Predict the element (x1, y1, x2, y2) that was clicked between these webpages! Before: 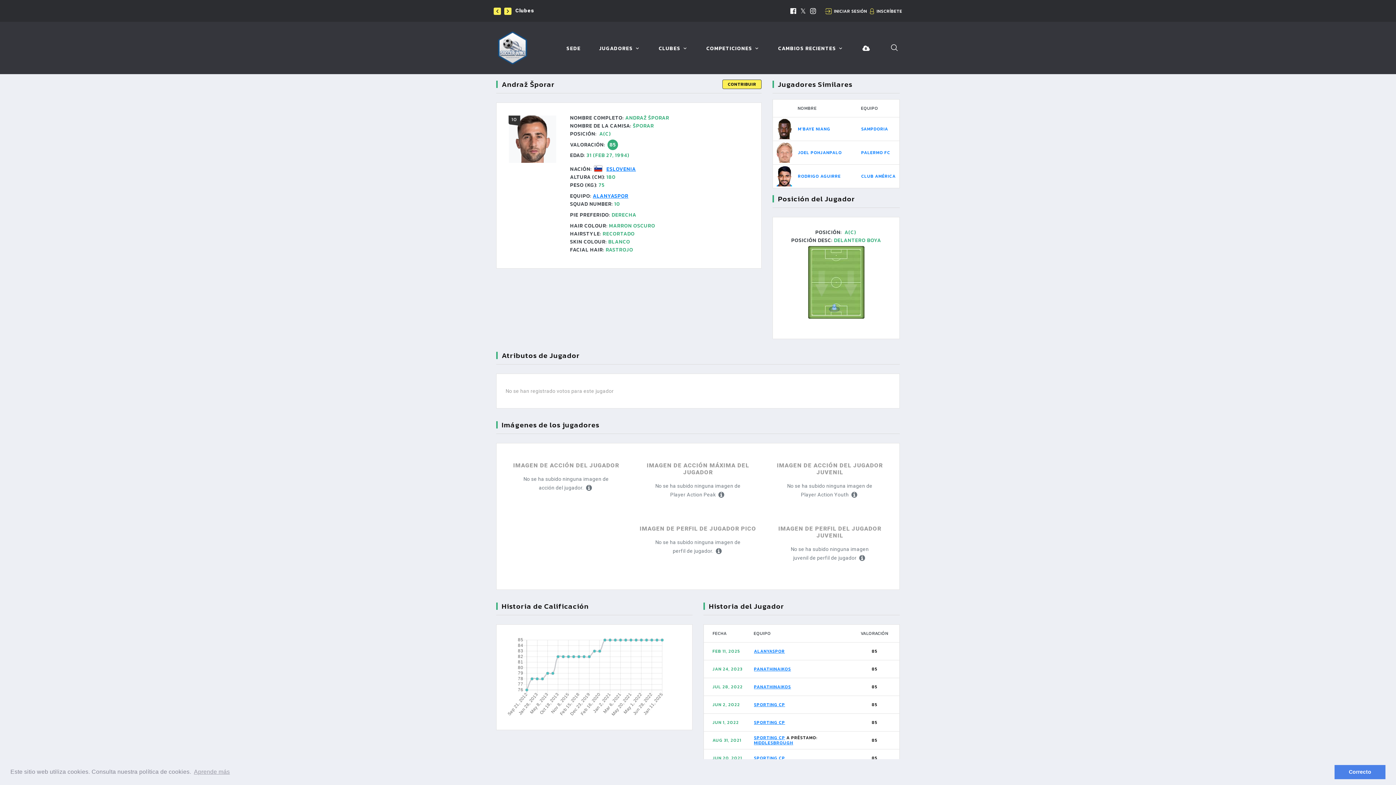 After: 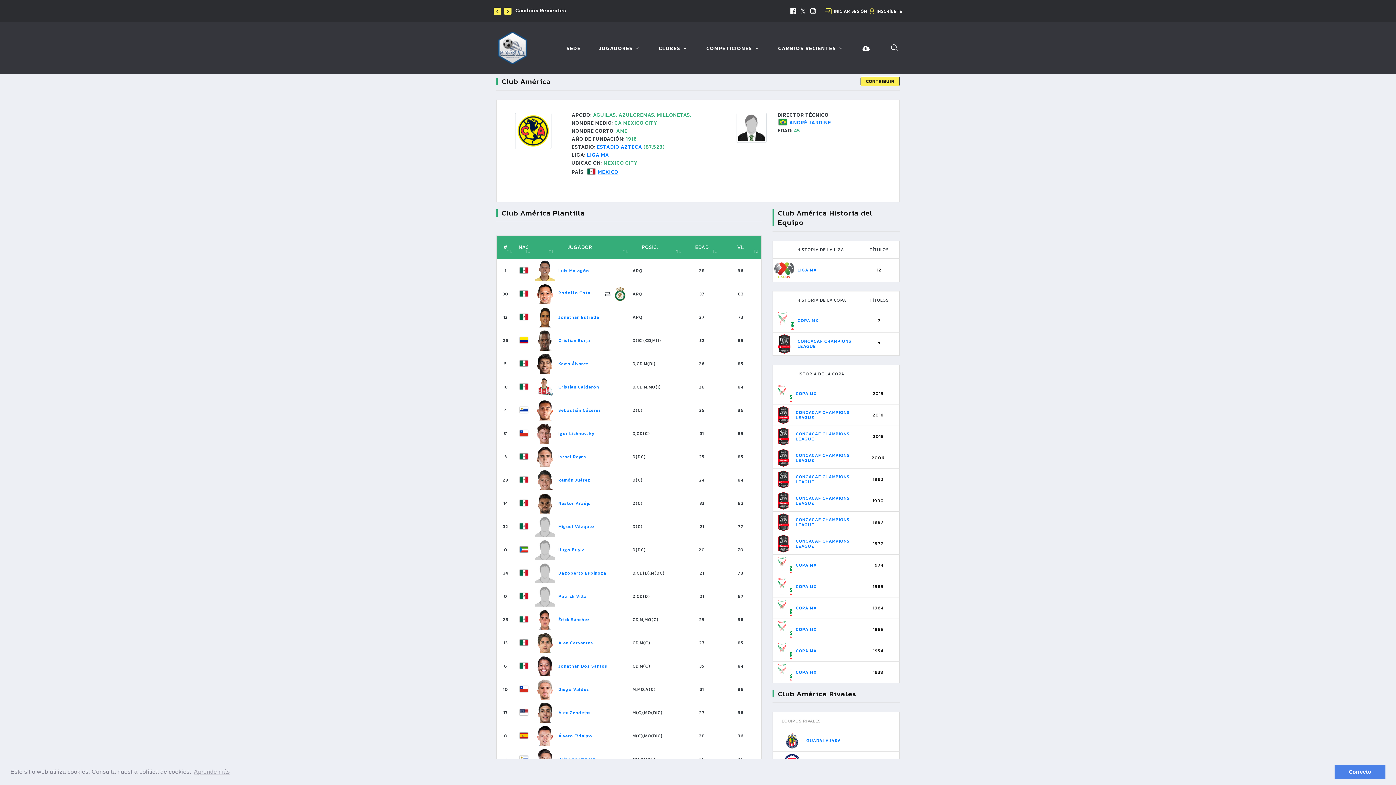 Action: label: CLUB AMÉRICA bbox: (861, 173, 896, 179)